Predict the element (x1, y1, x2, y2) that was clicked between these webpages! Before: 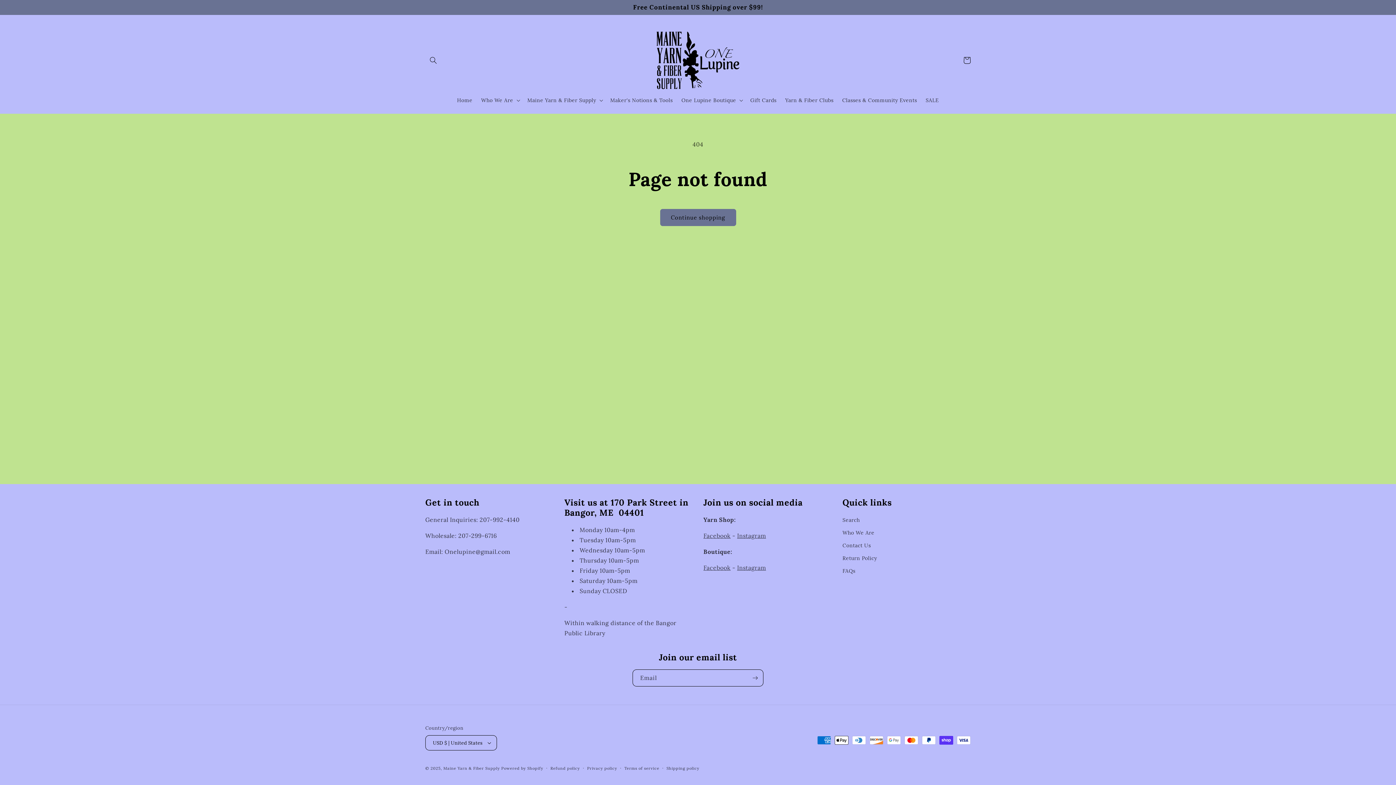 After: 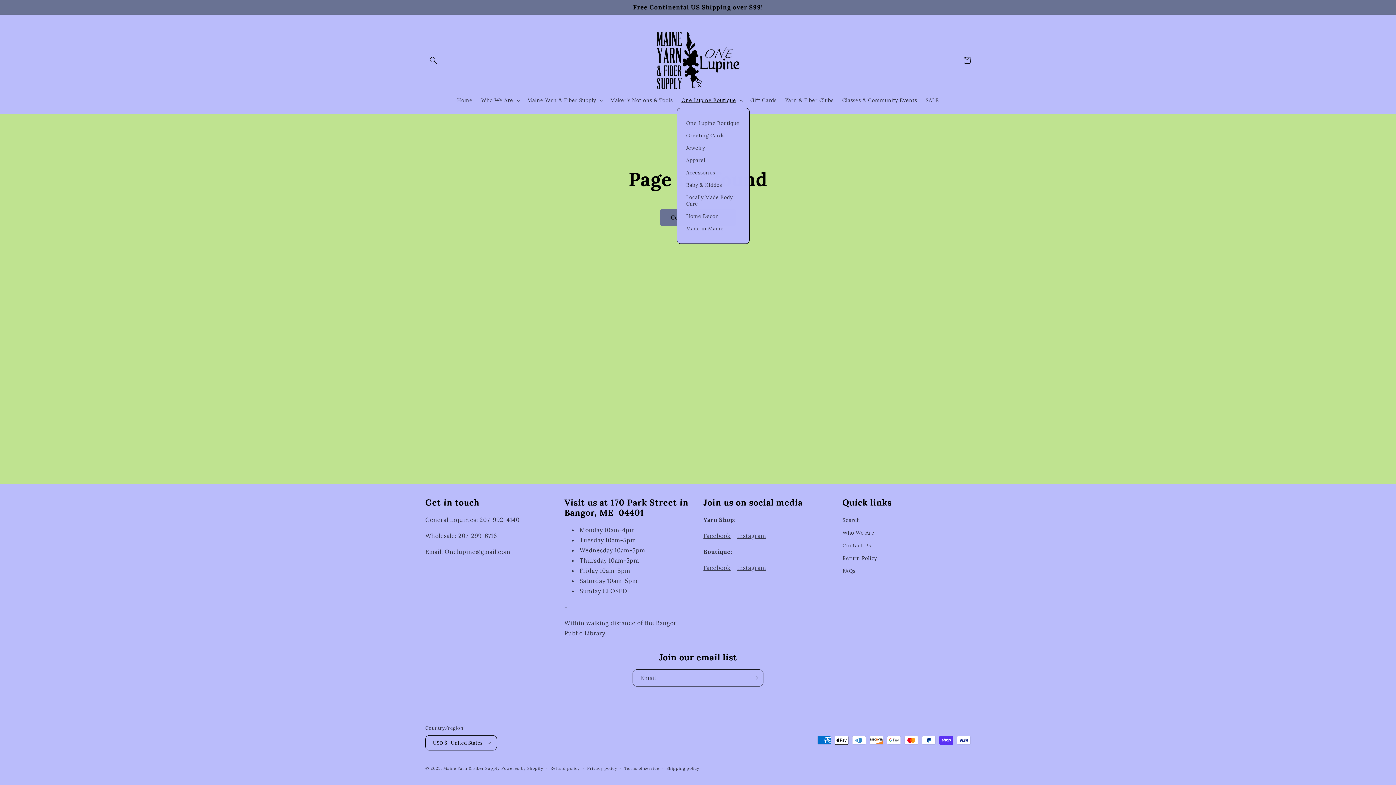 Action: label: One Lupine Boutique bbox: (677, 92, 746, 108)